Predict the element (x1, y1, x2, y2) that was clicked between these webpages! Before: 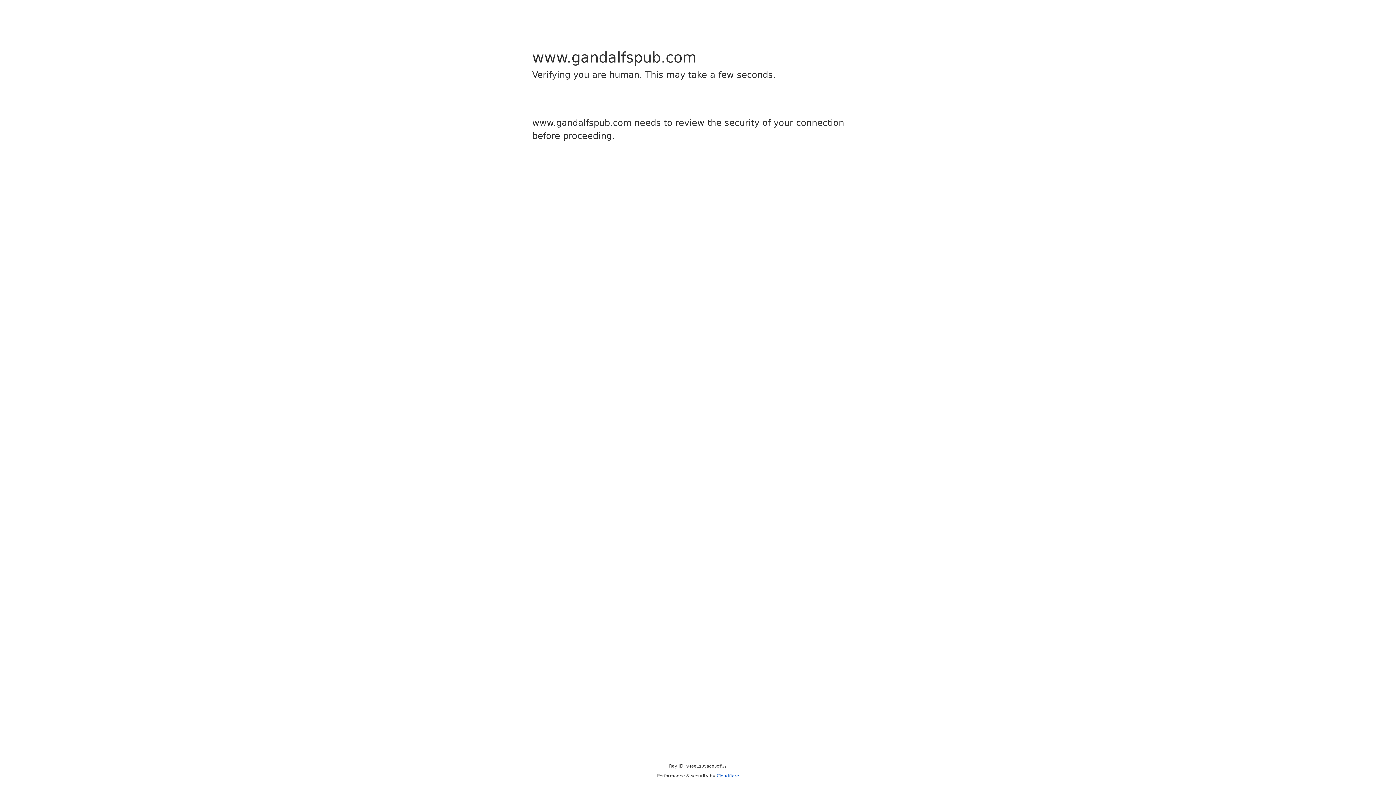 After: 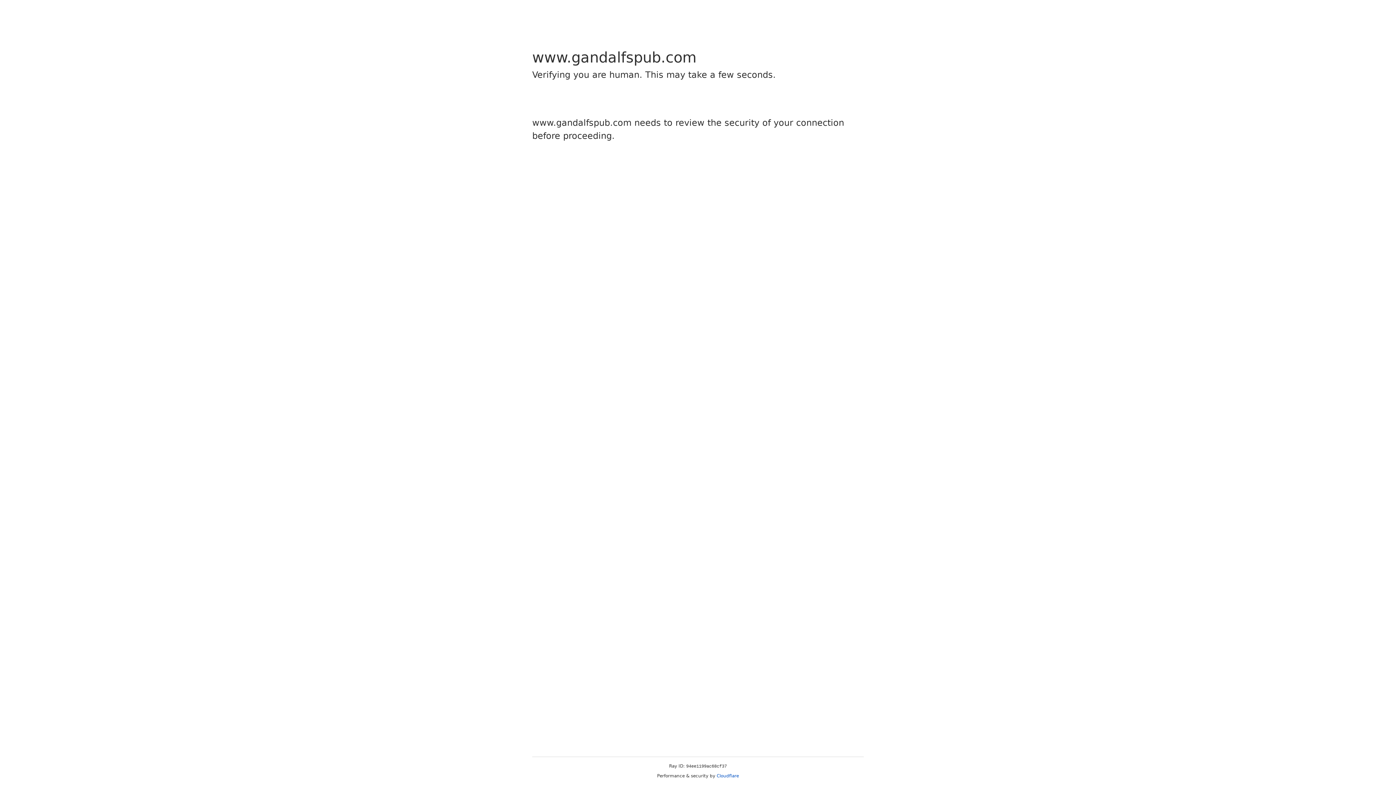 Action: bbox: (716, 773, 739, 778) label: Cloudflare